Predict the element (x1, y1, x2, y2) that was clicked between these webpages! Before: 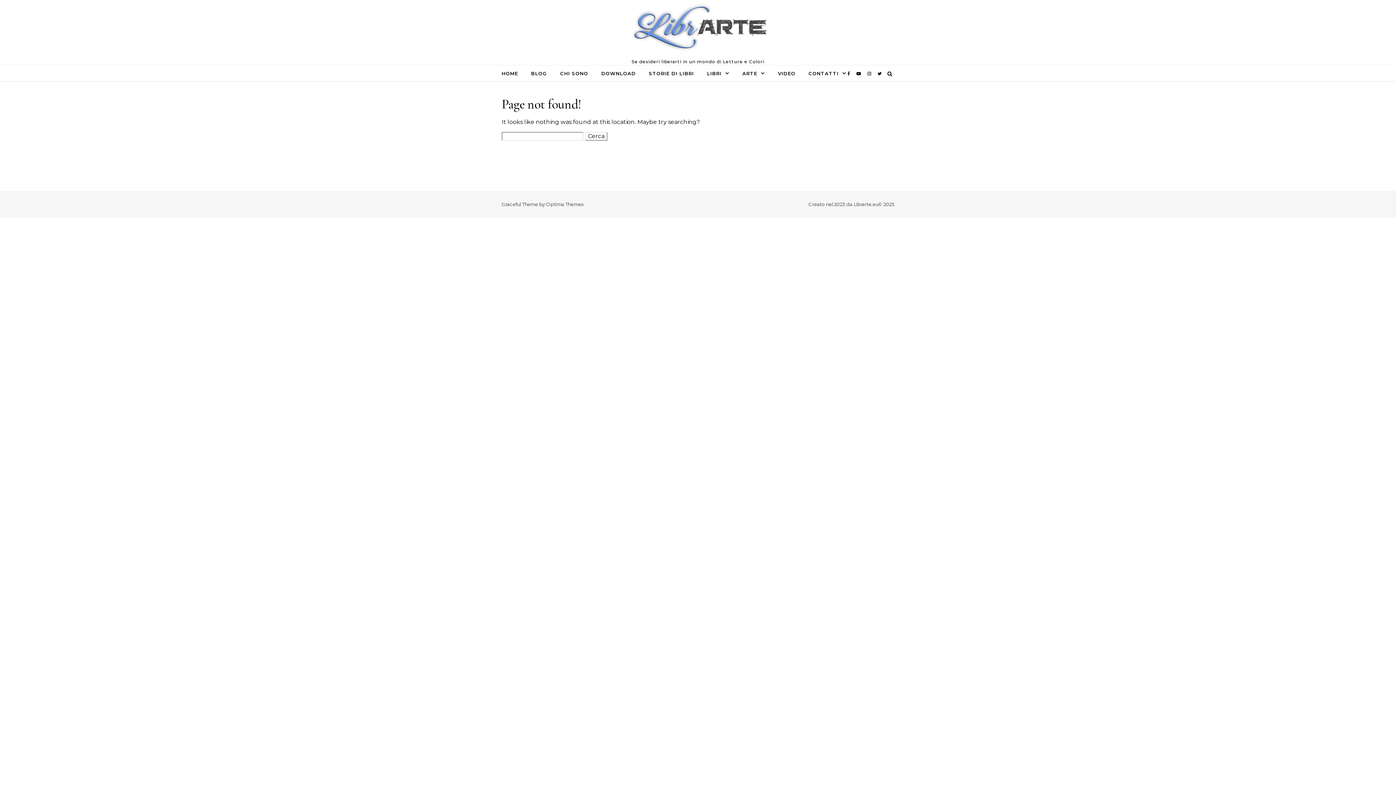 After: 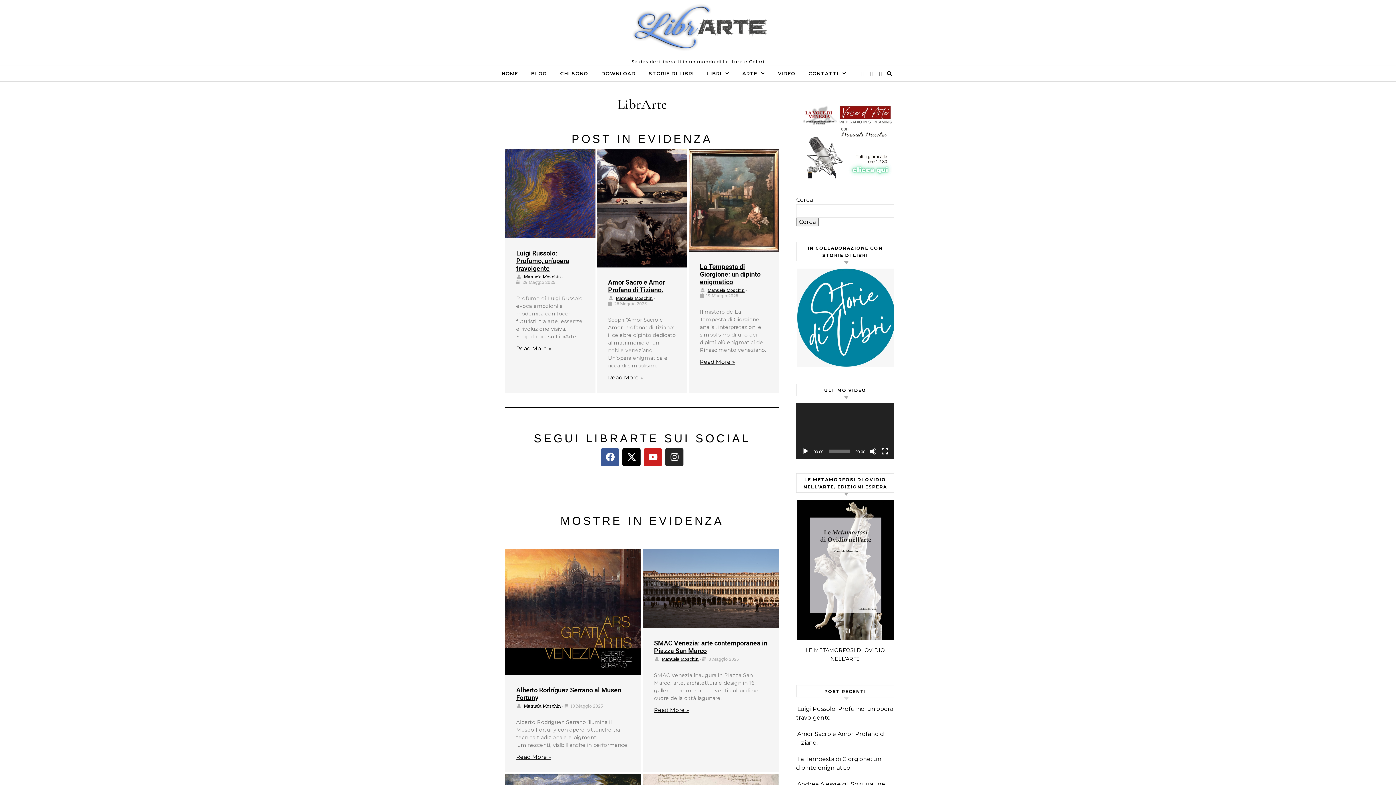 Action: bbox: (629, 0, 767, 57)